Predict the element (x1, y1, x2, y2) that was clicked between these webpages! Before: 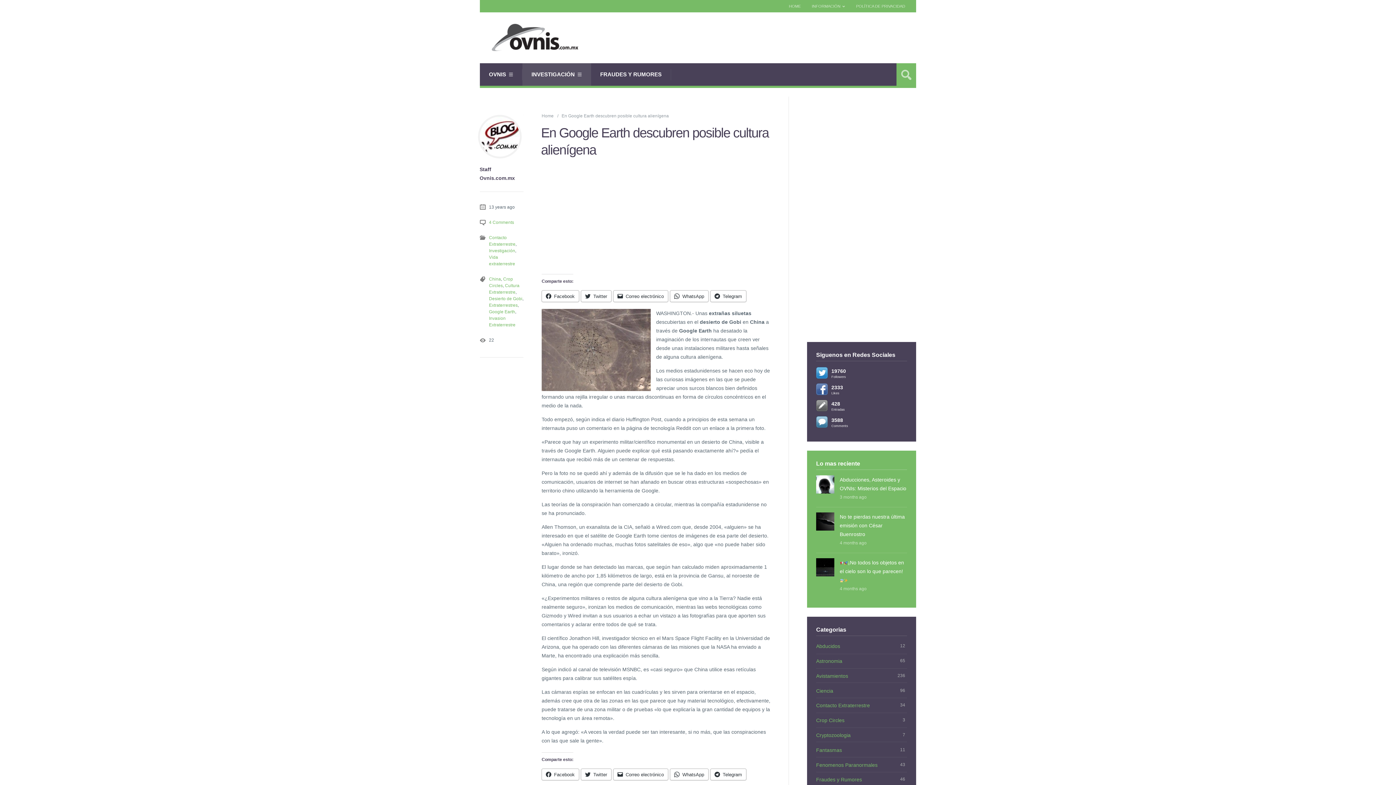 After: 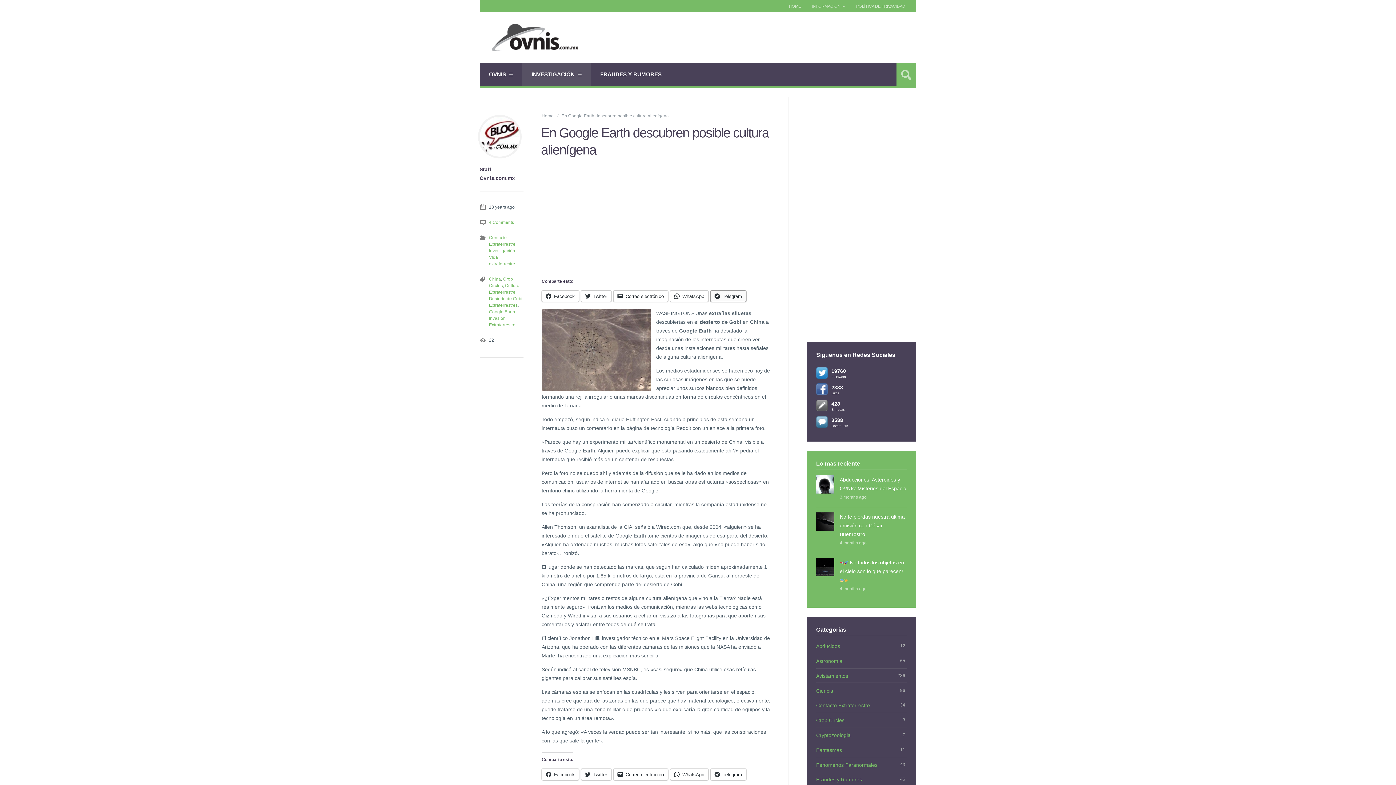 Action: label: Telegram bbox: (710, 290, 746, 302)